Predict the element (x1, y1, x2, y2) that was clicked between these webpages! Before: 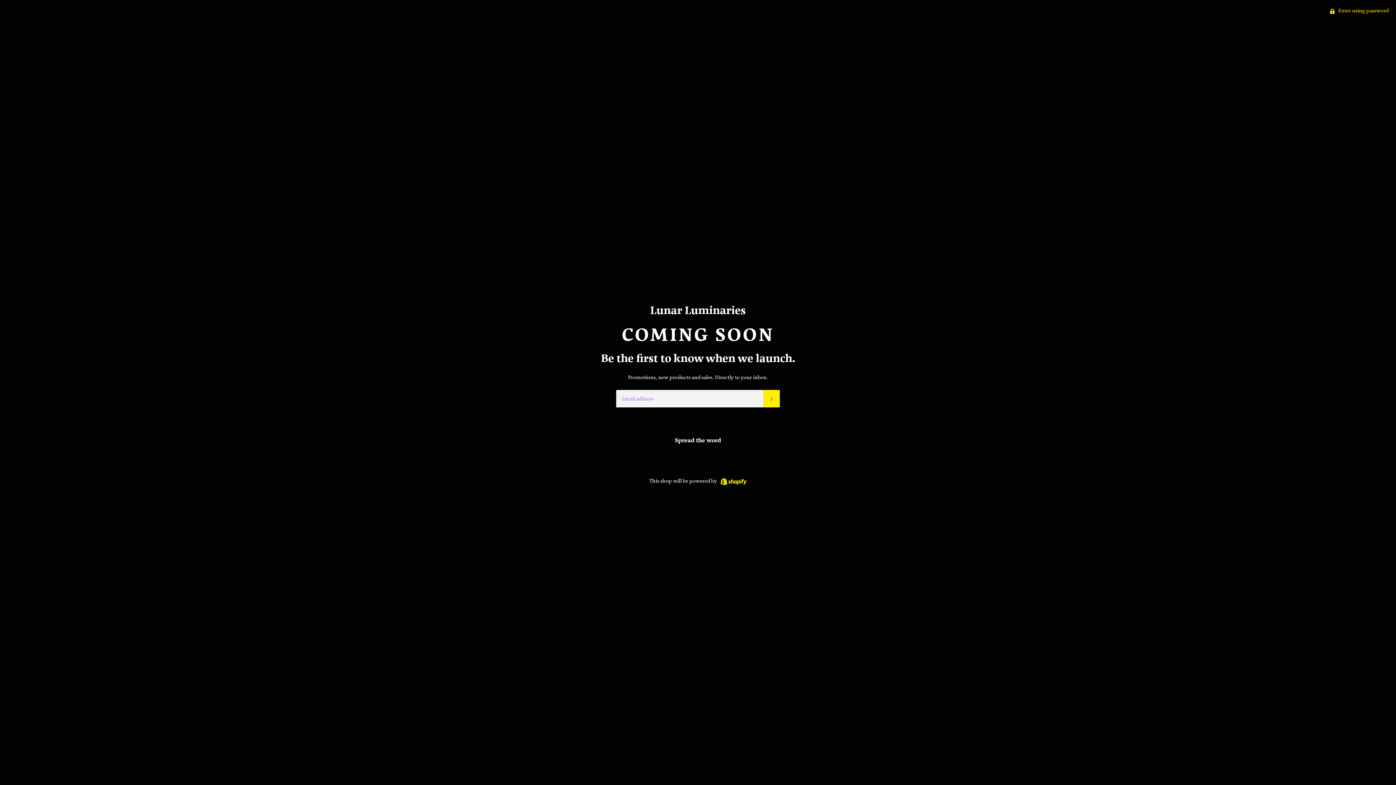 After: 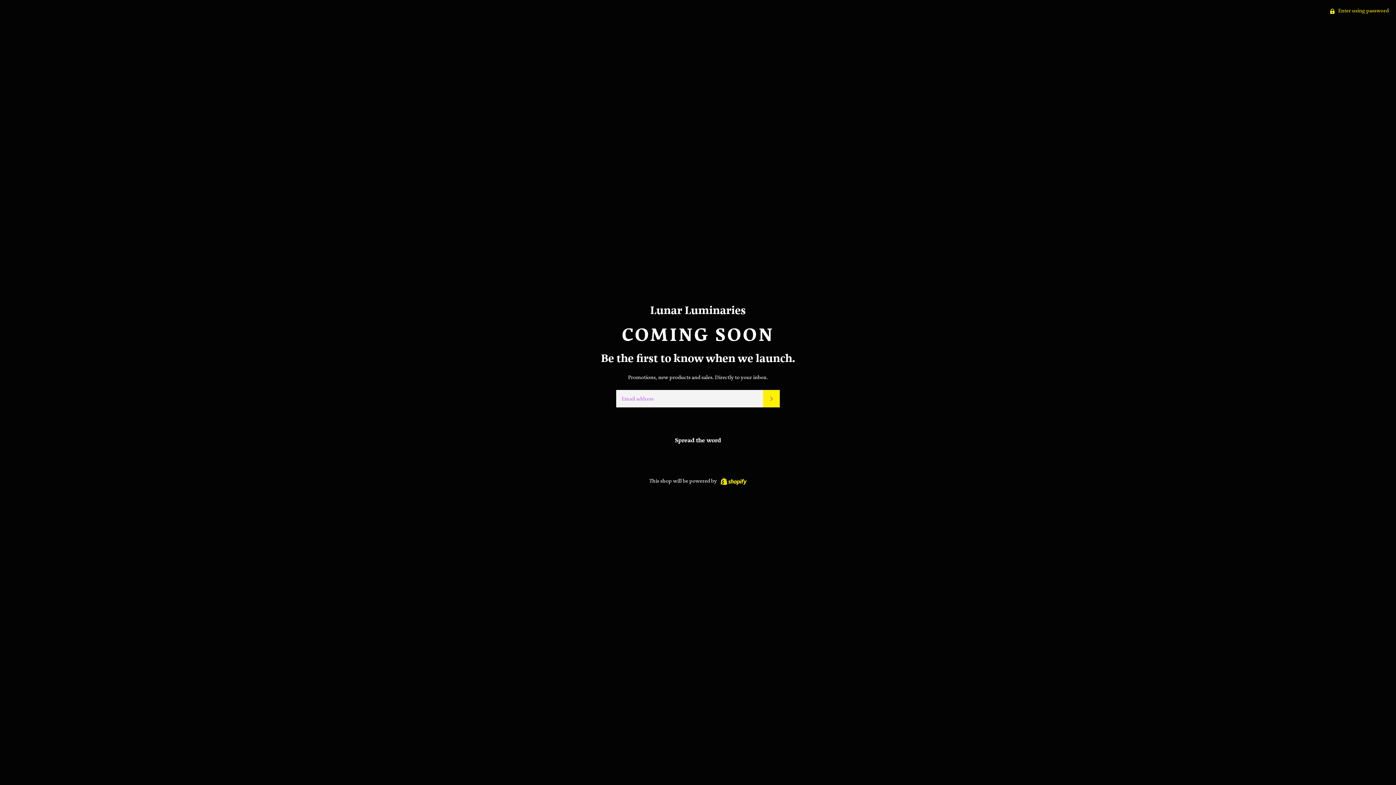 Action: label: Shopify bbox: (718, 477, 746, 484)